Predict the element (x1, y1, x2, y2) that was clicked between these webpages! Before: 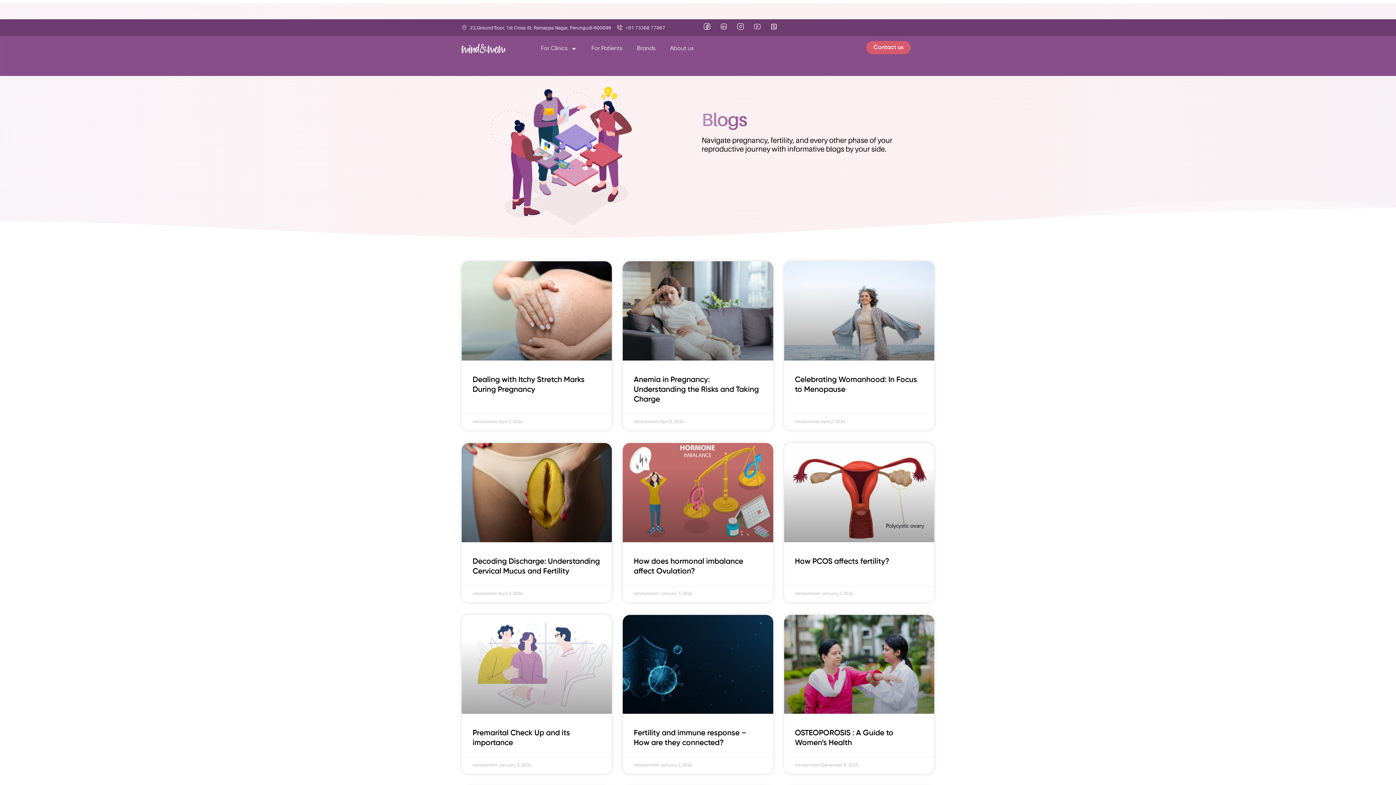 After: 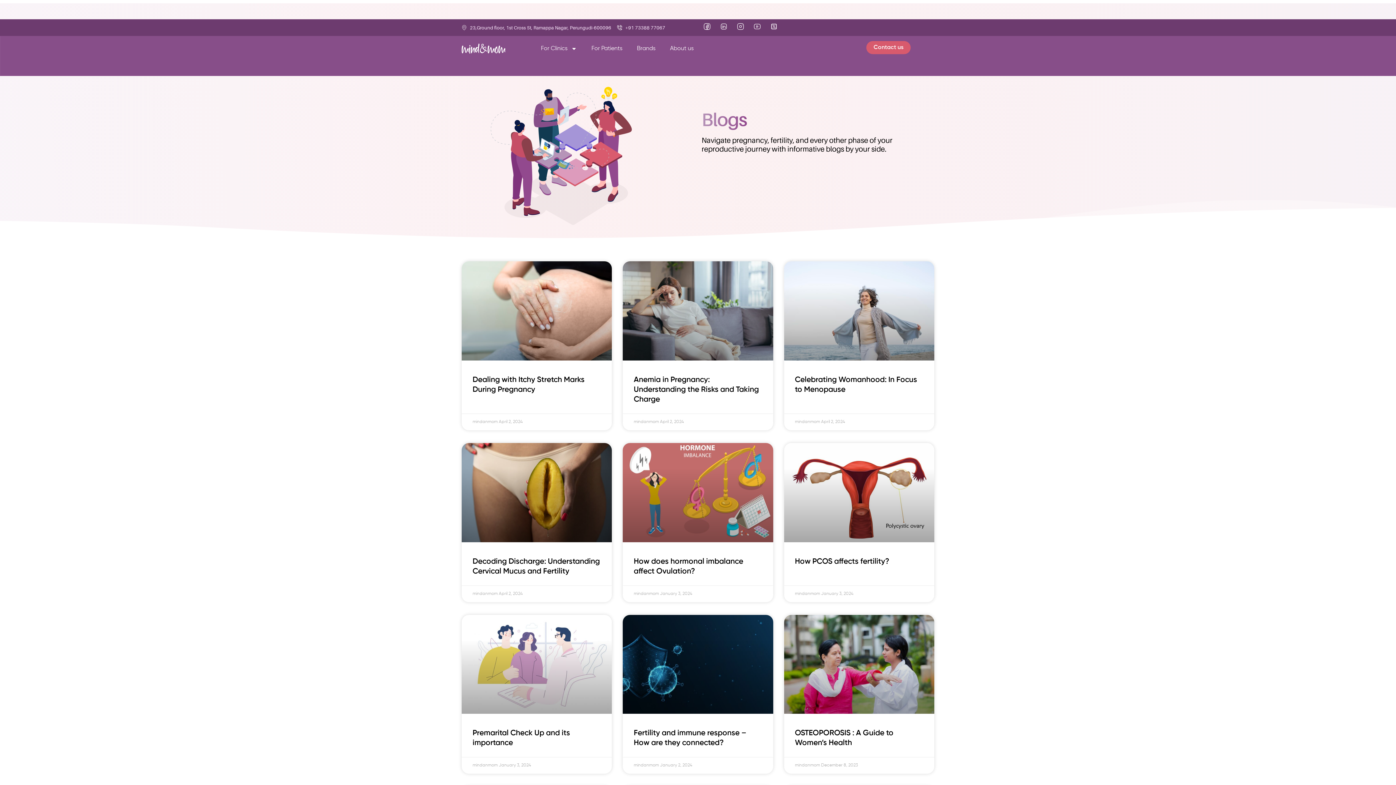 Action: bbox: (735, 22, 746, 30)